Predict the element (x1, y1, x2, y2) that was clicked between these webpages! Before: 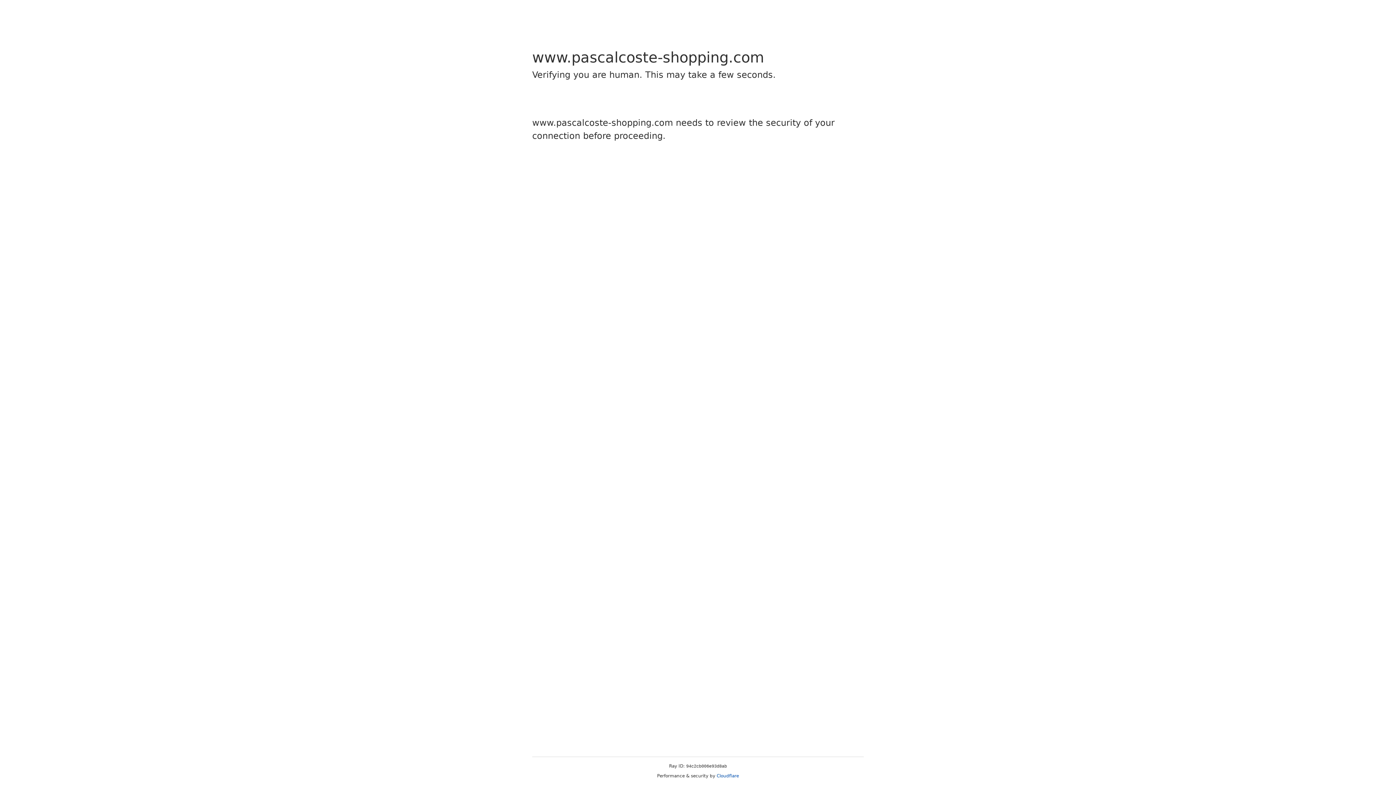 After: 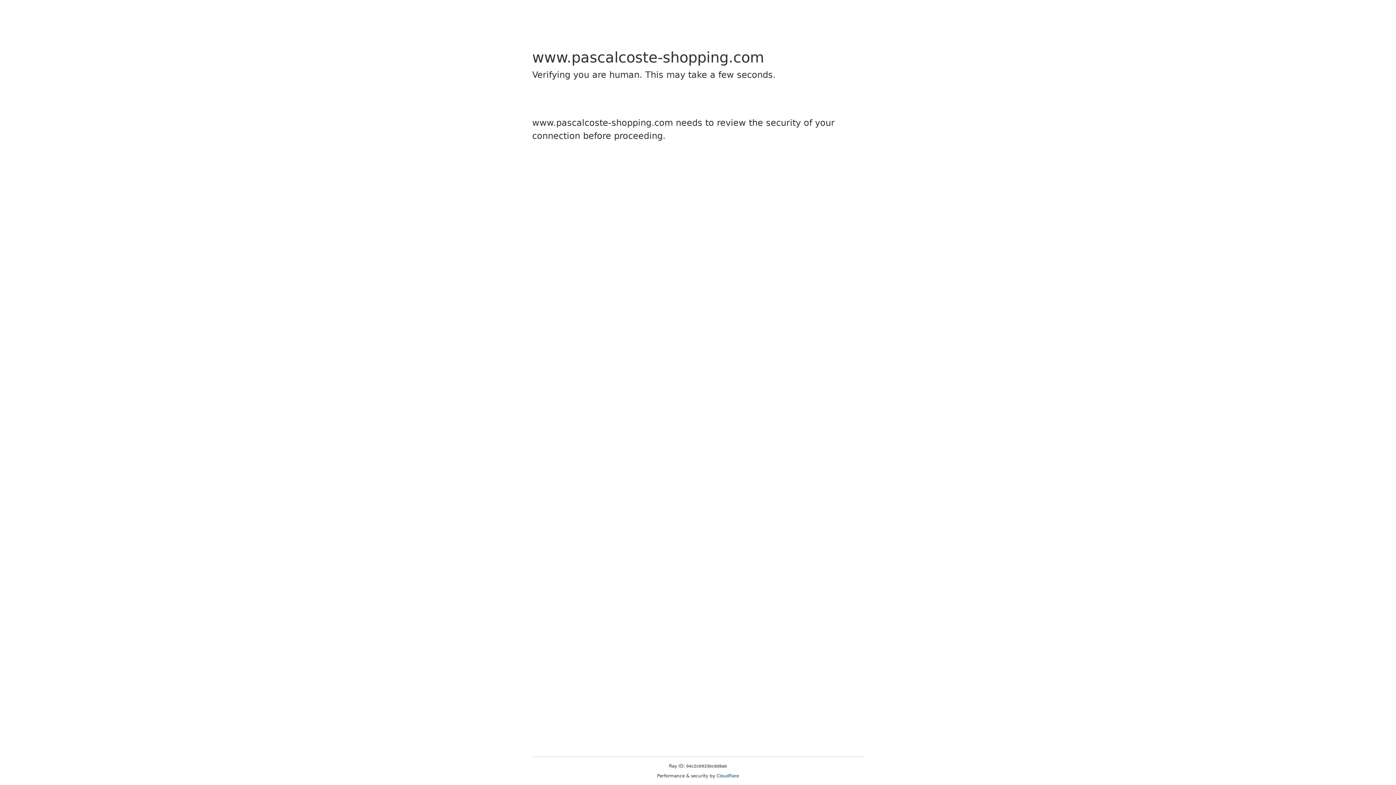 Action: bbox: (716, 773, 739, 778) label: Cloudflare